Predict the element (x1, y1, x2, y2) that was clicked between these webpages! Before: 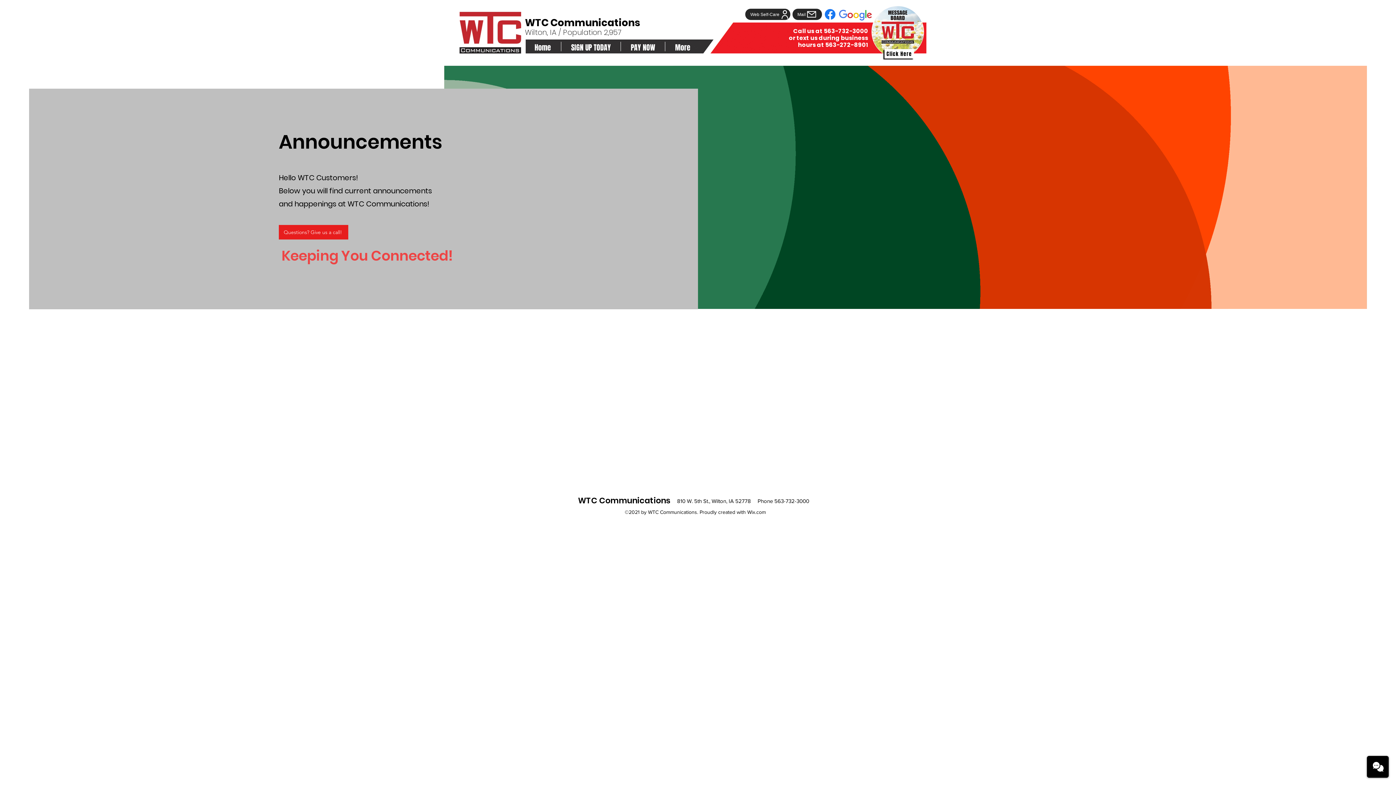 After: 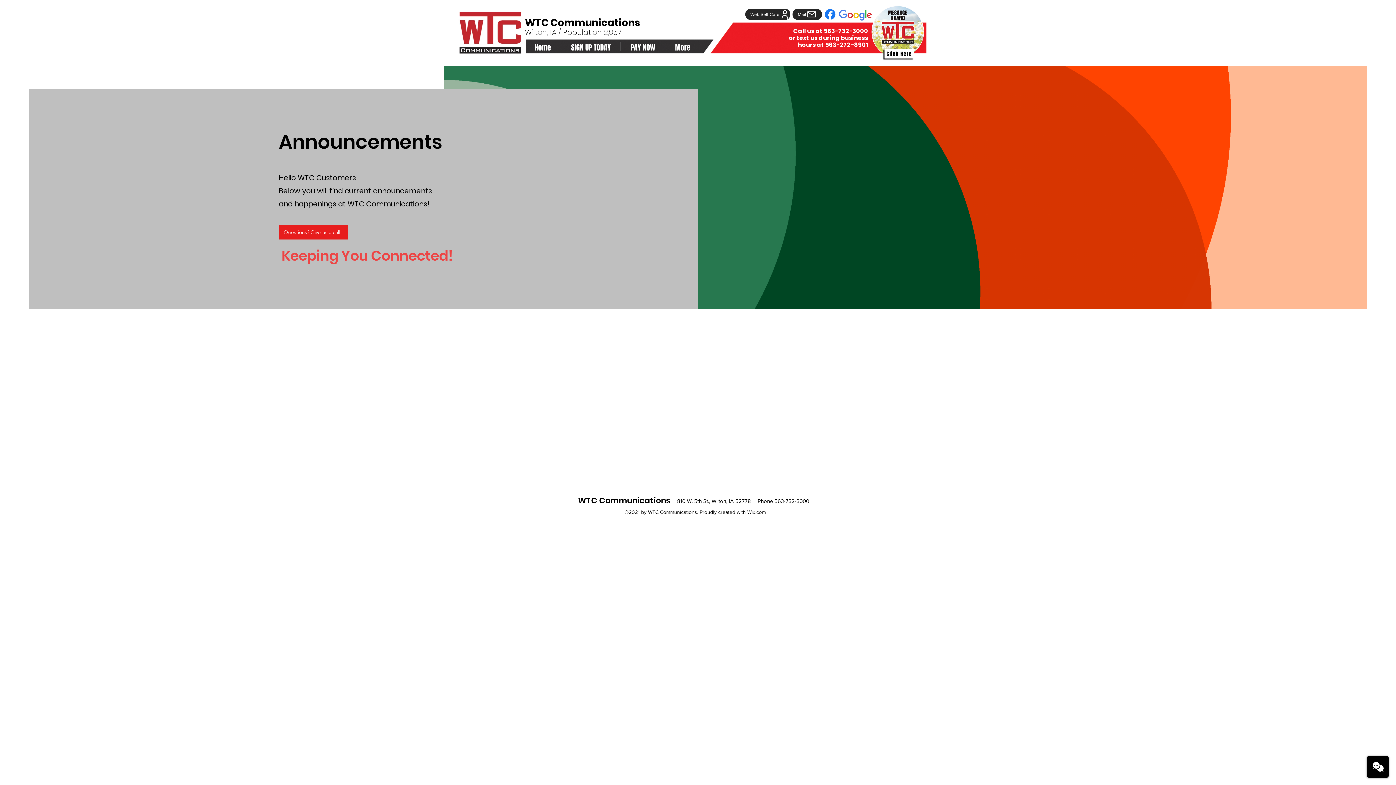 Action: bbox: (792, 8, 822, 20) label: Mail